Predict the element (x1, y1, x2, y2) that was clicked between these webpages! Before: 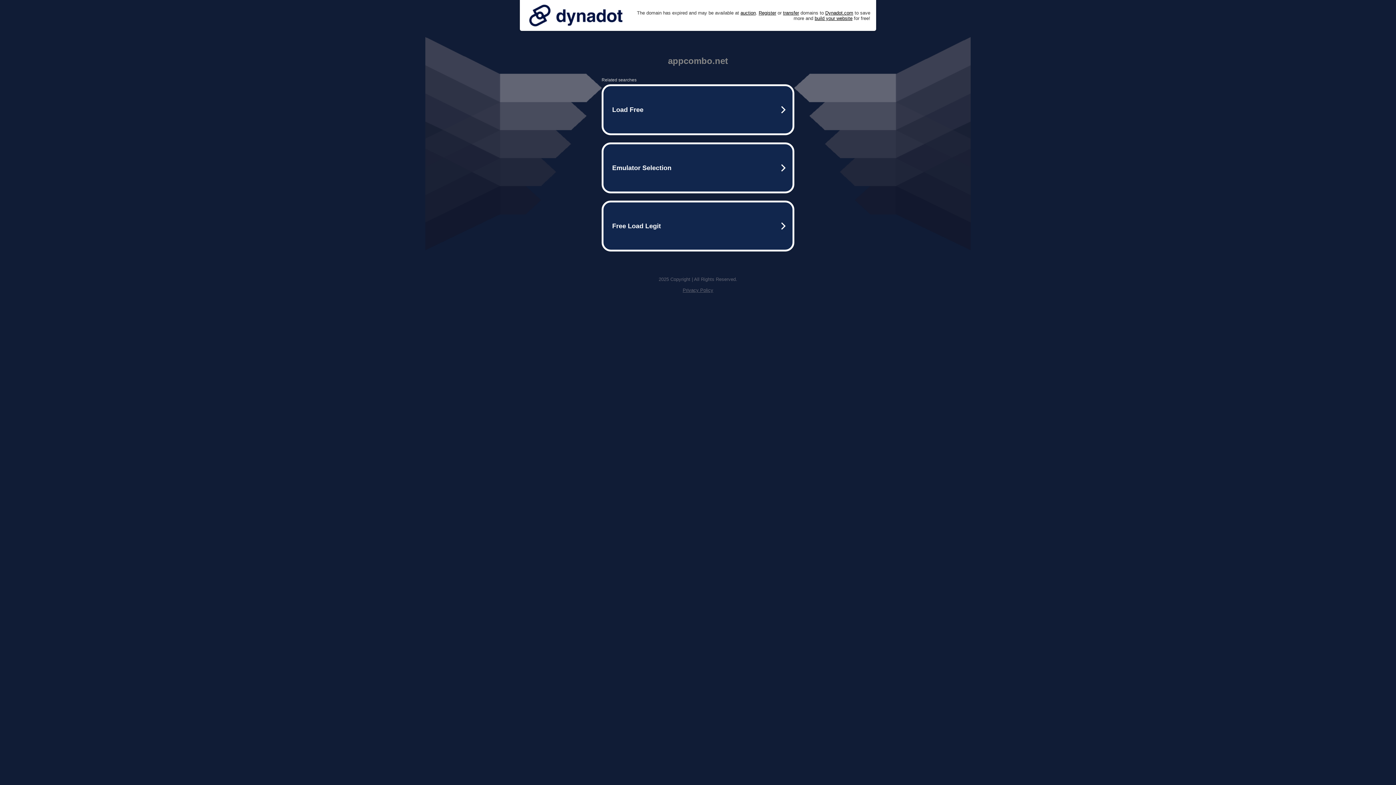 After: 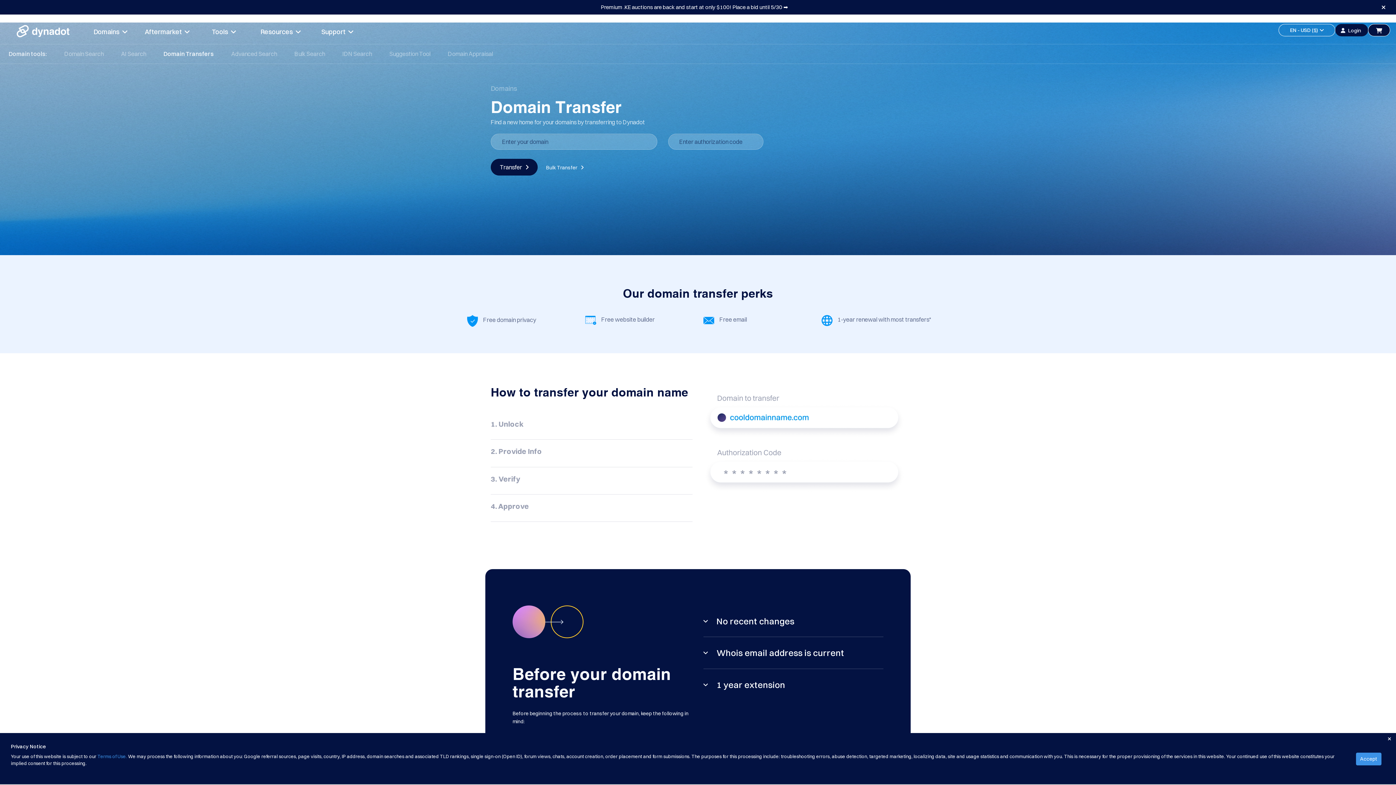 Action: bbox: (783, 10, 799, 15) label: transfer